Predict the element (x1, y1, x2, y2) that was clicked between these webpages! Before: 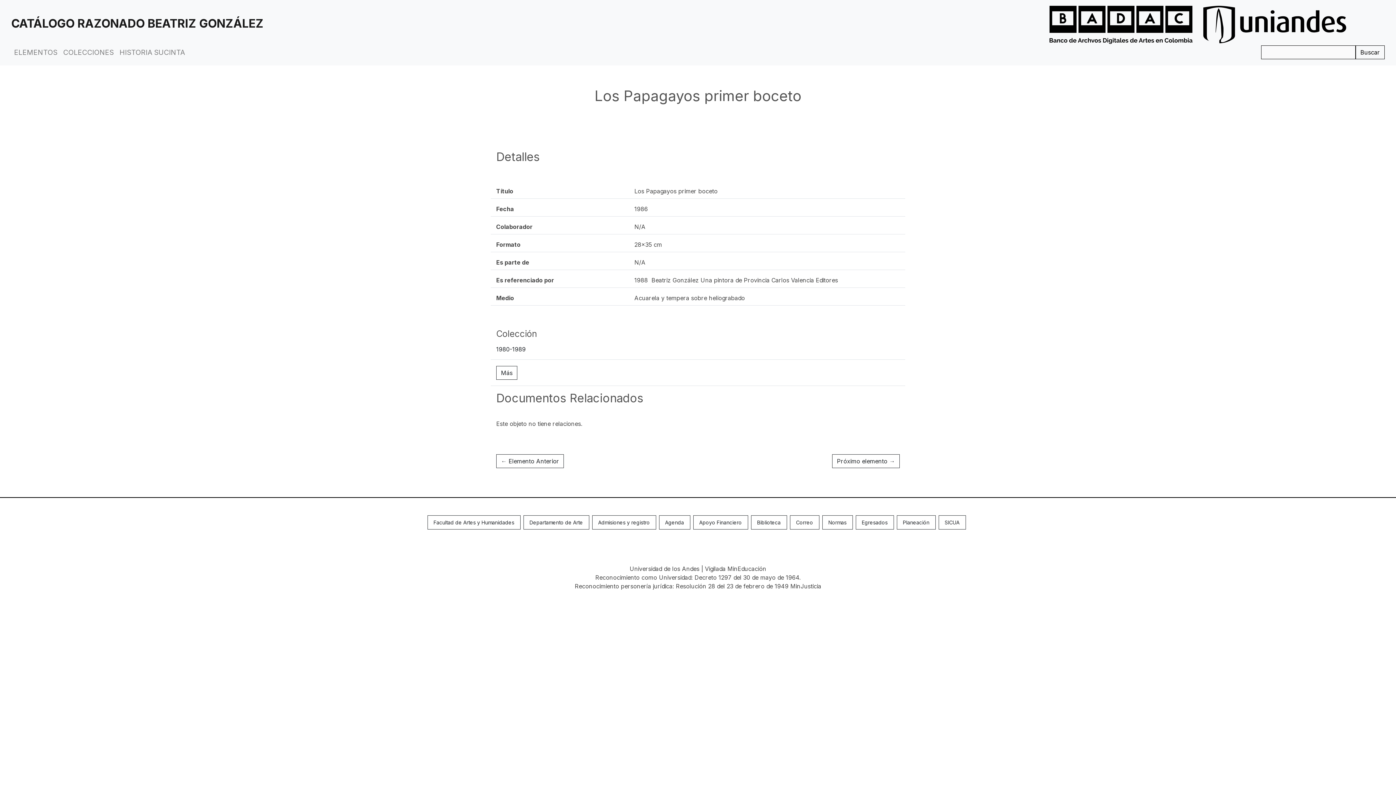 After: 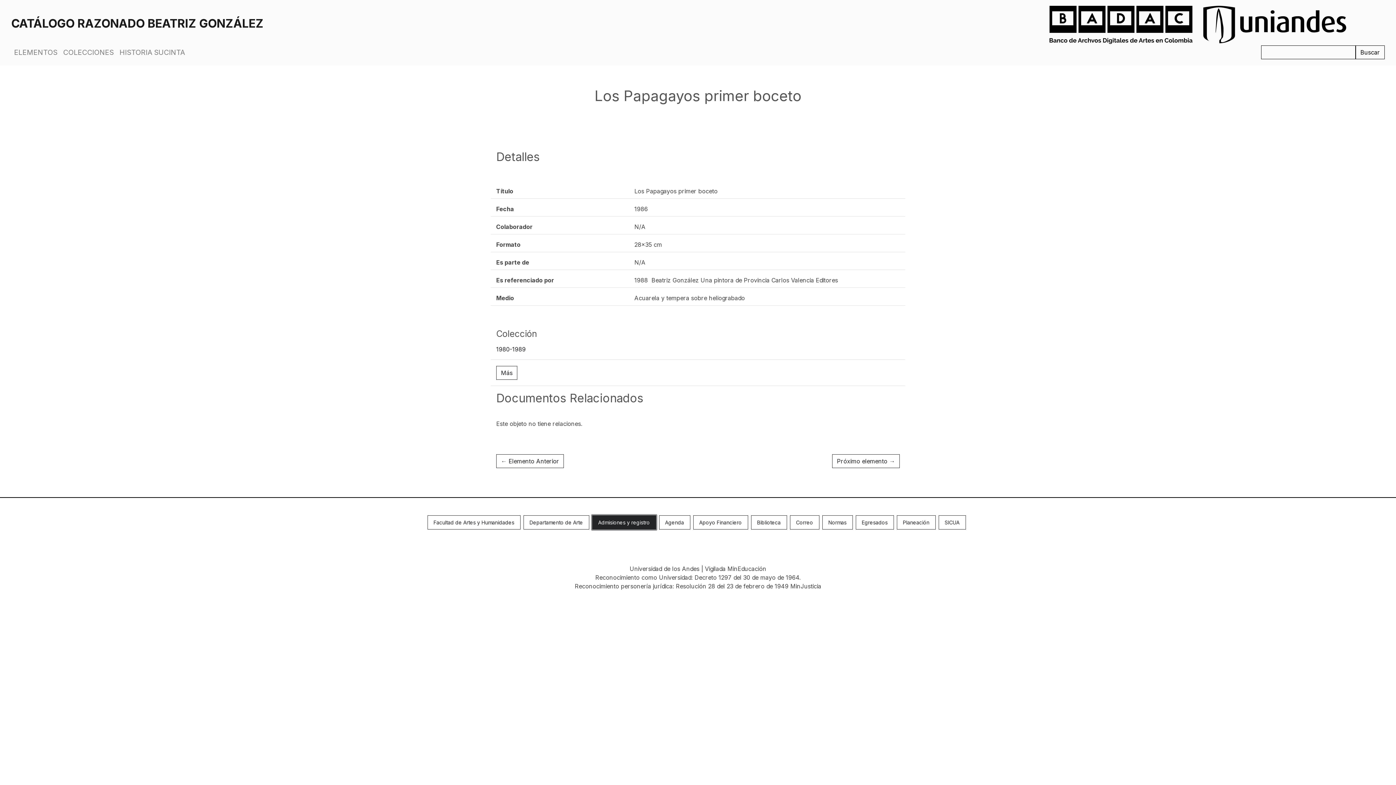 Action: label: Admisiones y registro bbox: (592, 515, 656, 529)